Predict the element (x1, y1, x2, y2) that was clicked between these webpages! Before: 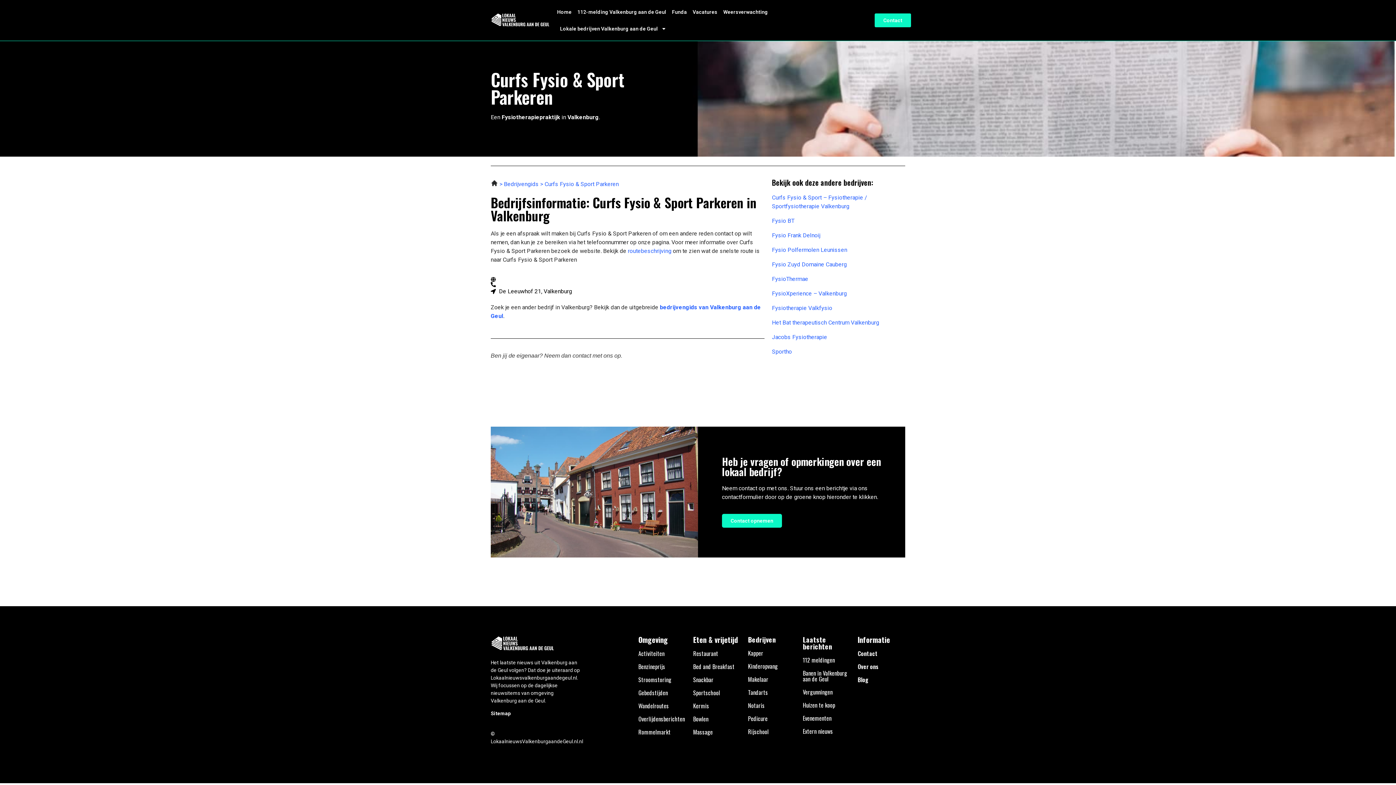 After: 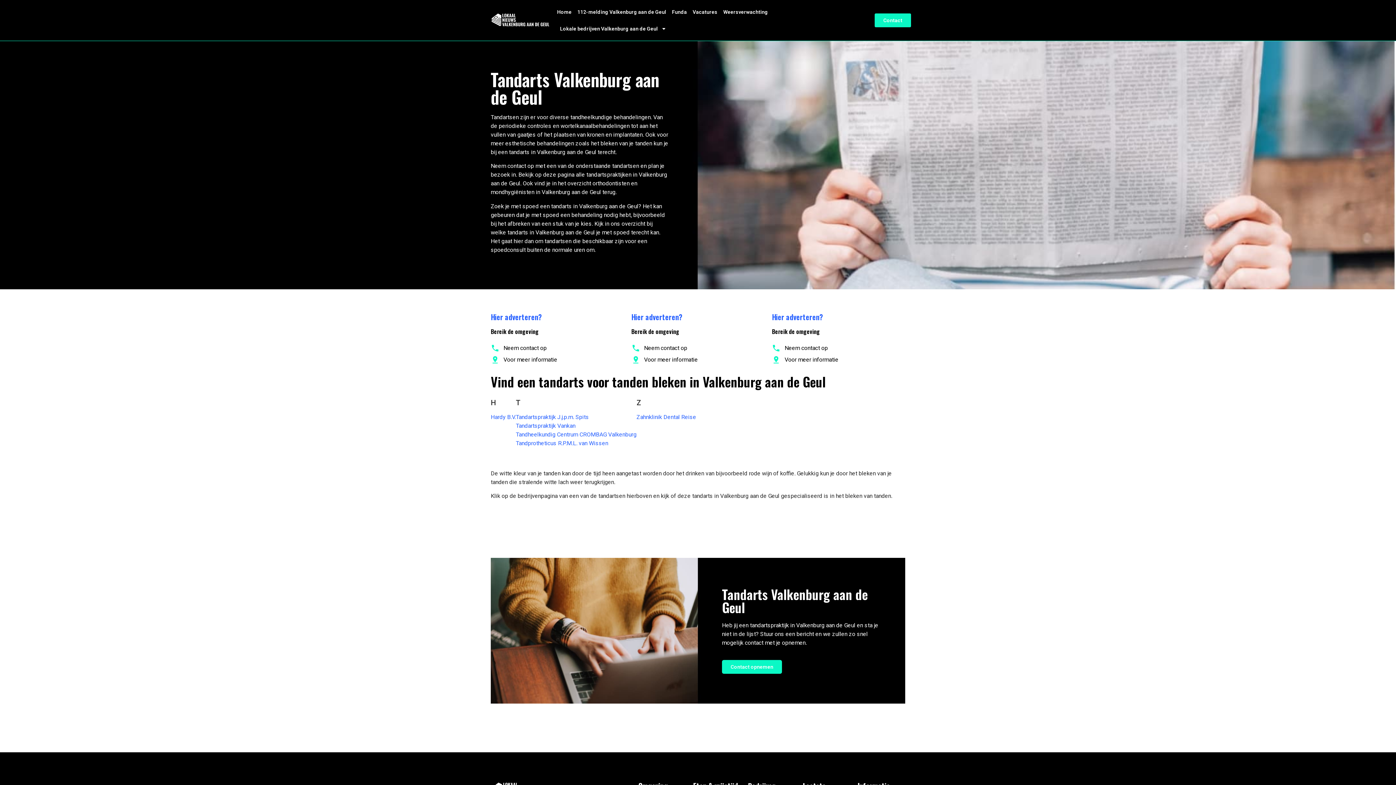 Action: label: Tandarts bbox: (748, 688, 768, 697)